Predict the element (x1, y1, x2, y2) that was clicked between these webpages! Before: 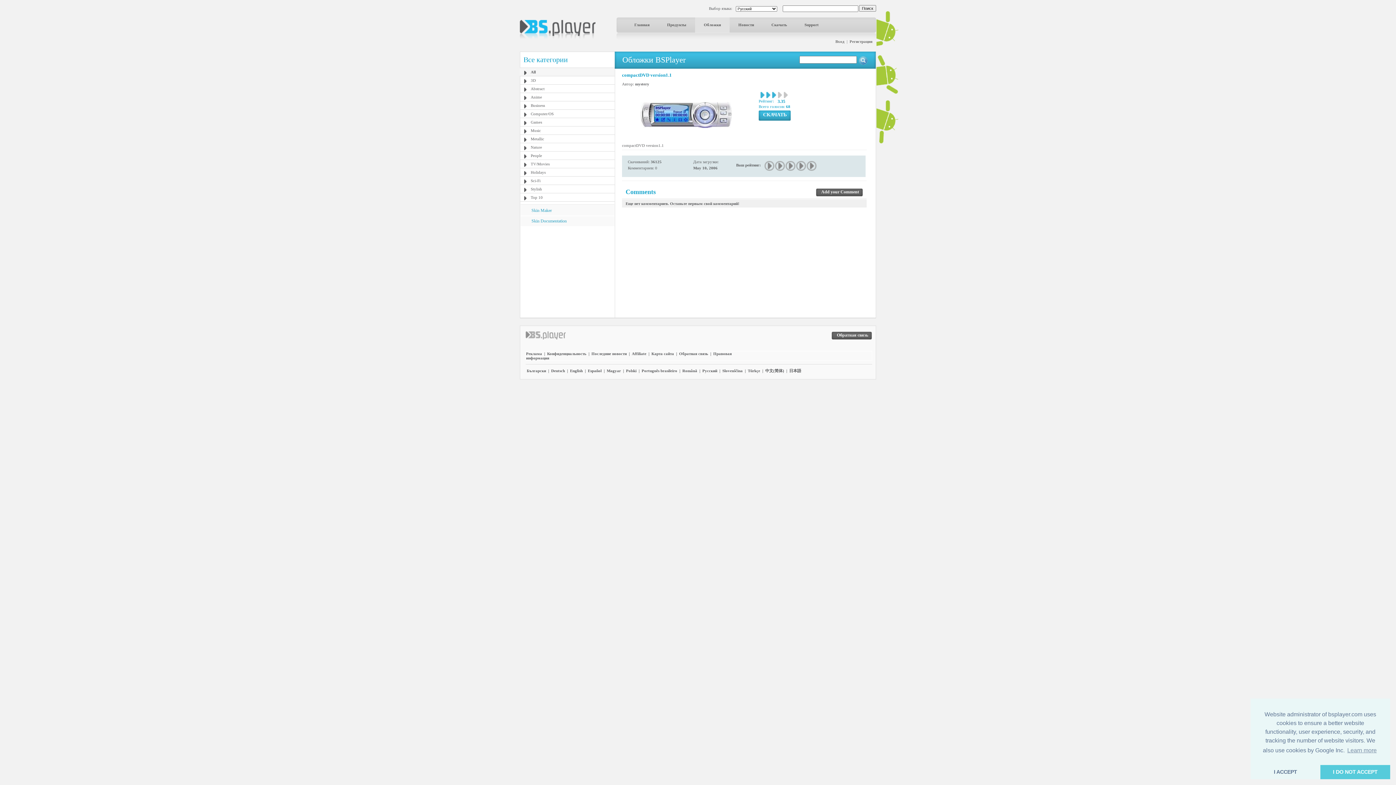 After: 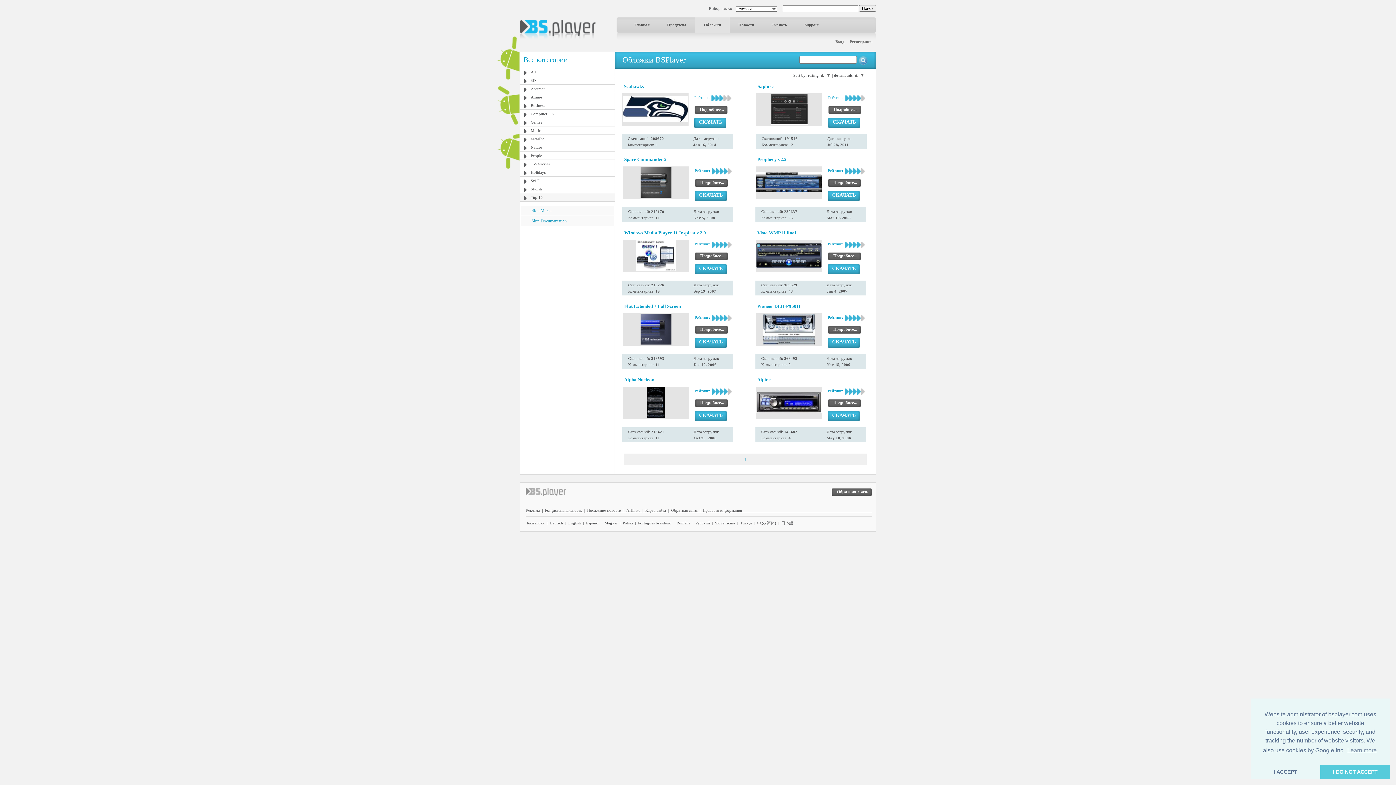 Action: bbox: (520, 193, 614, 201) label: Top 10